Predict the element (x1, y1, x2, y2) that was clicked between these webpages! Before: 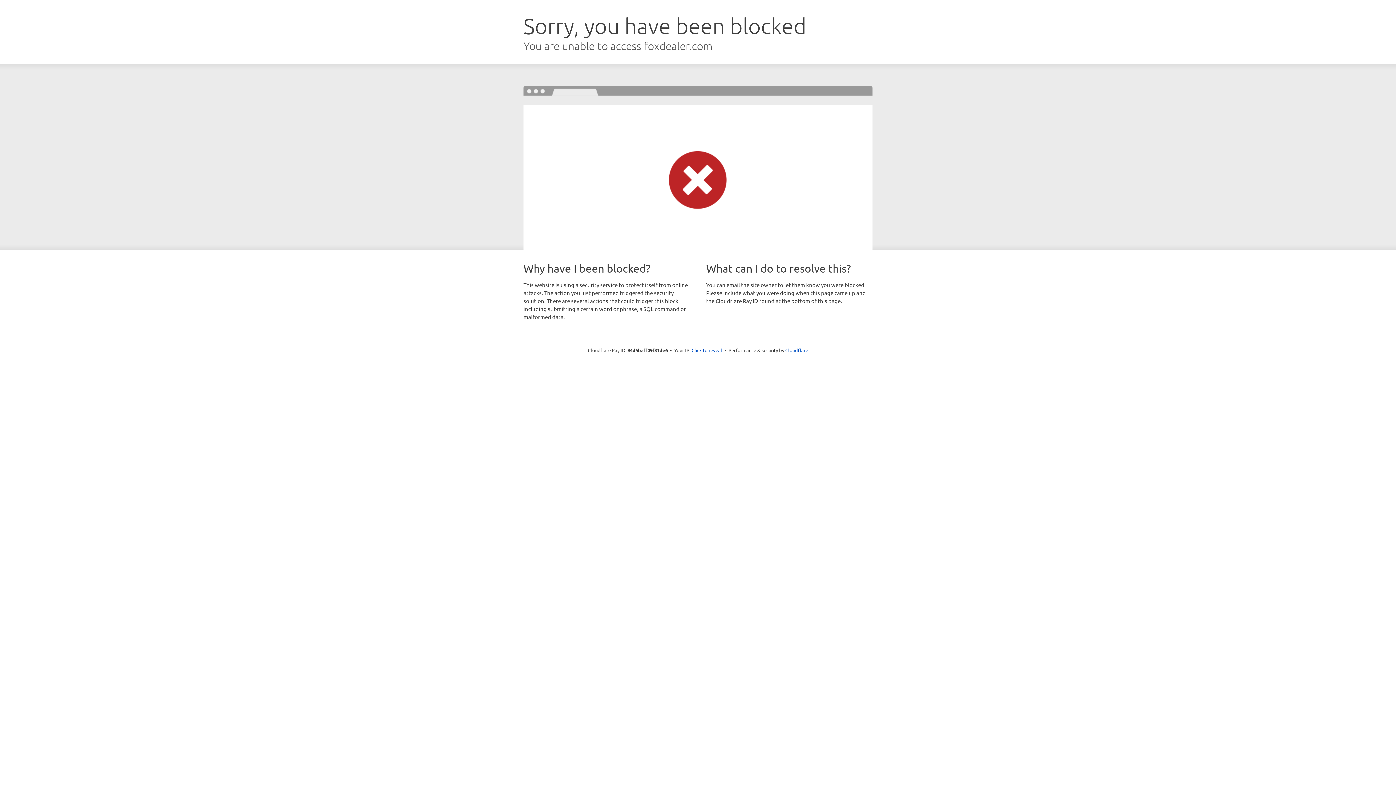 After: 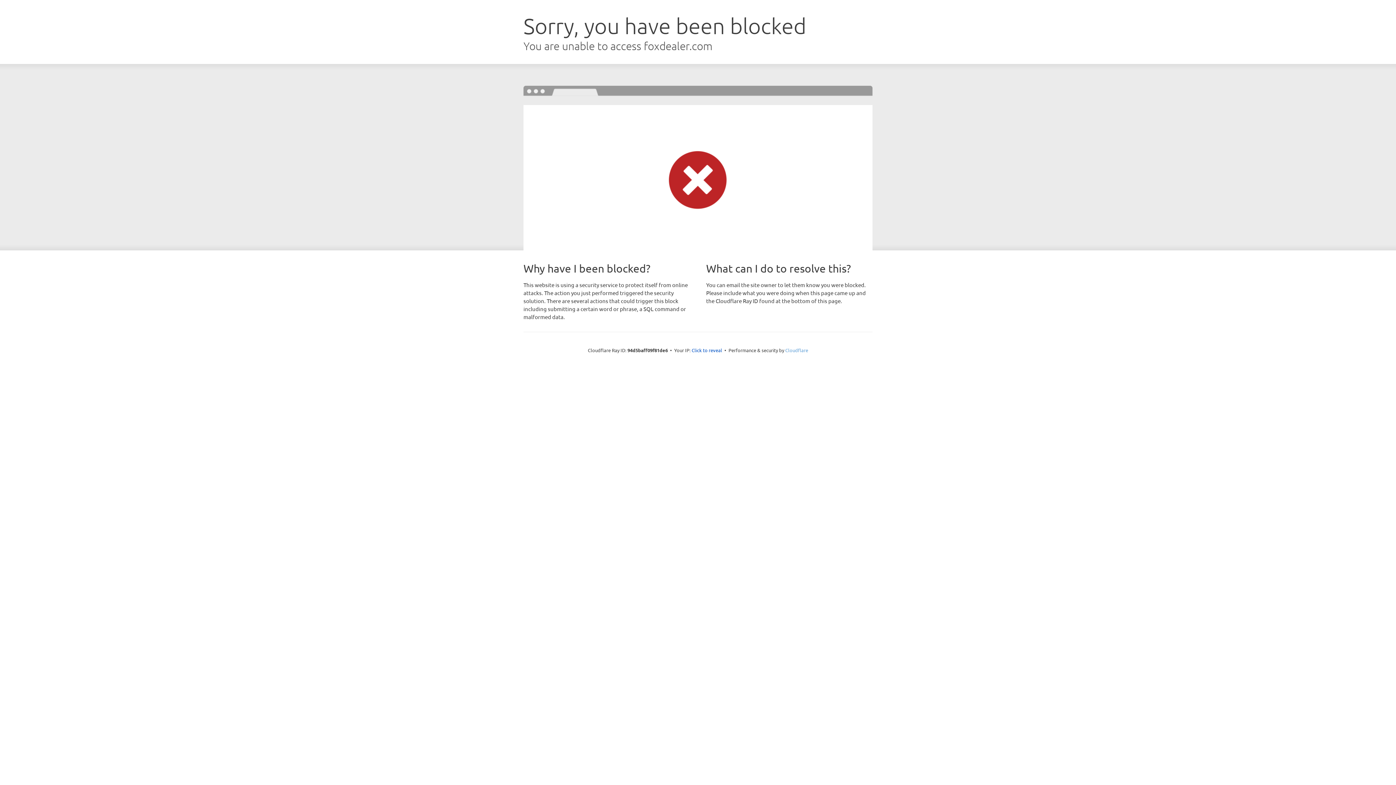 Action: label: Cloudflare bbox: (785, 347, 808, 353)